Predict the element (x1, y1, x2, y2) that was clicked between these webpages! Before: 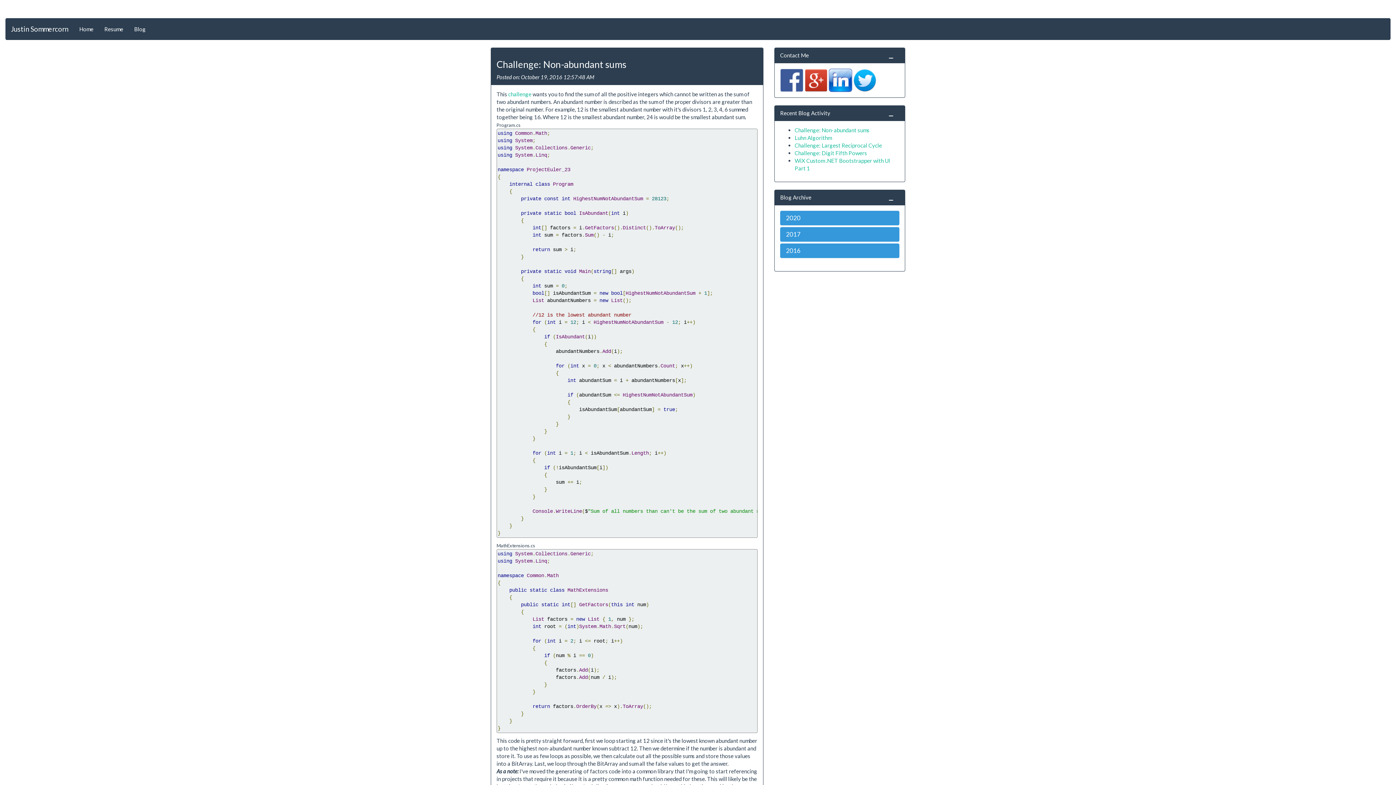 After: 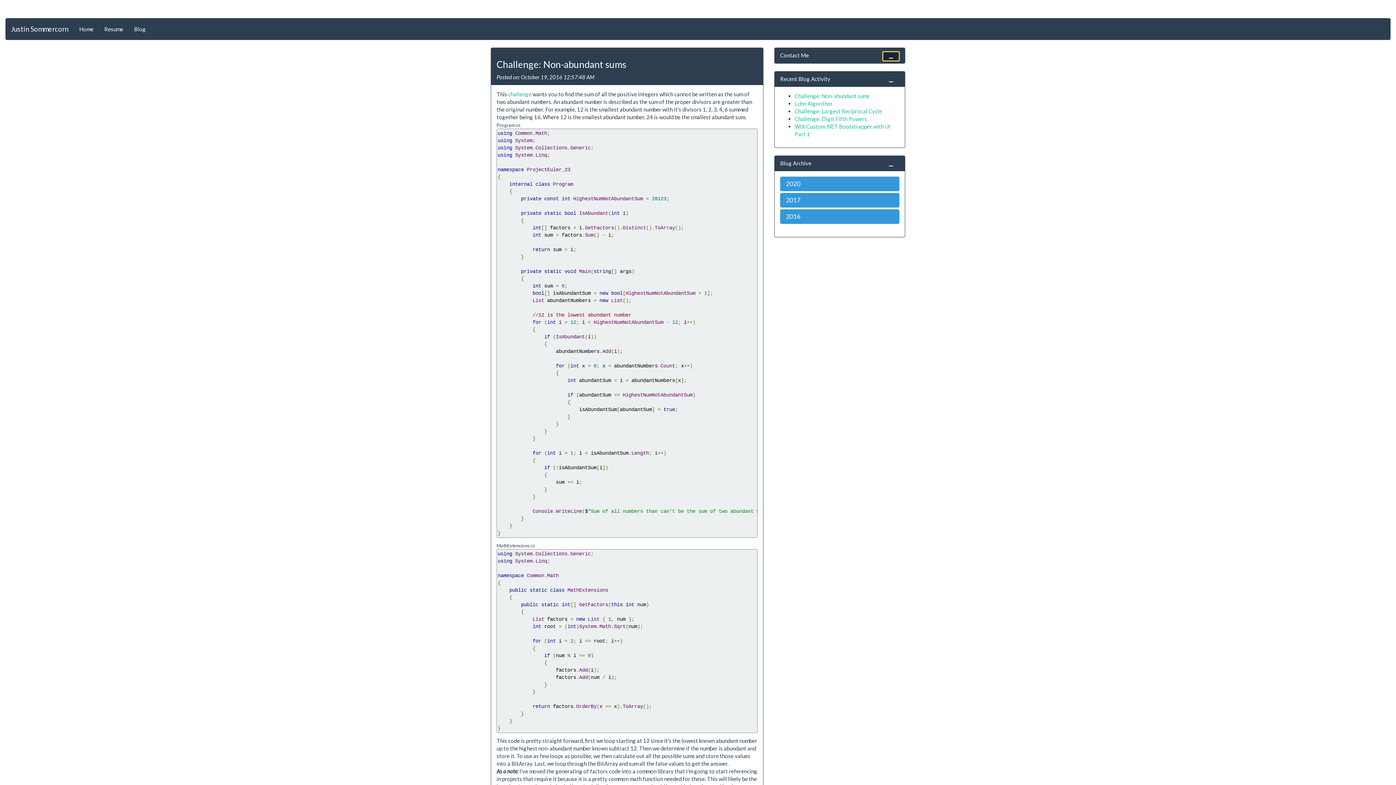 Action: bbox: (882, 51, 899, 61)